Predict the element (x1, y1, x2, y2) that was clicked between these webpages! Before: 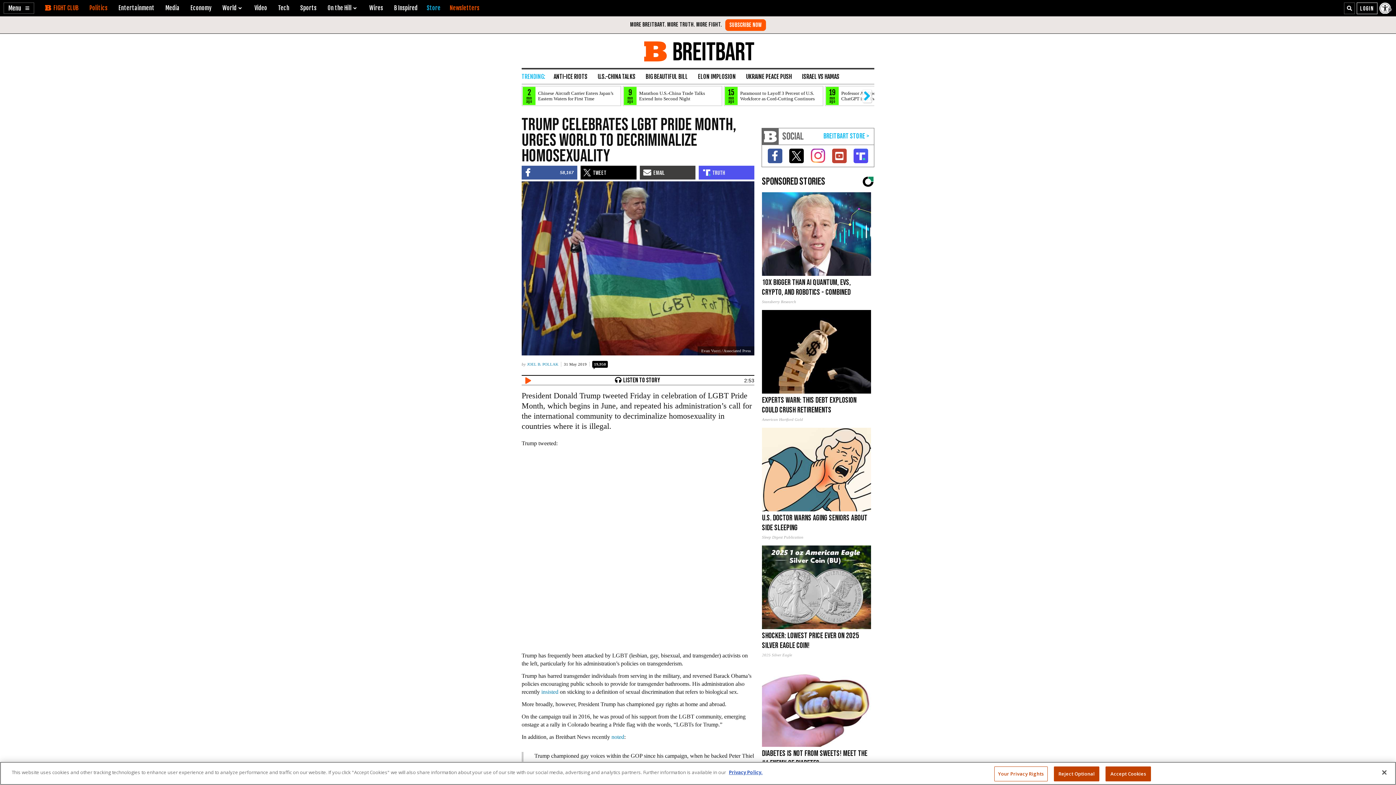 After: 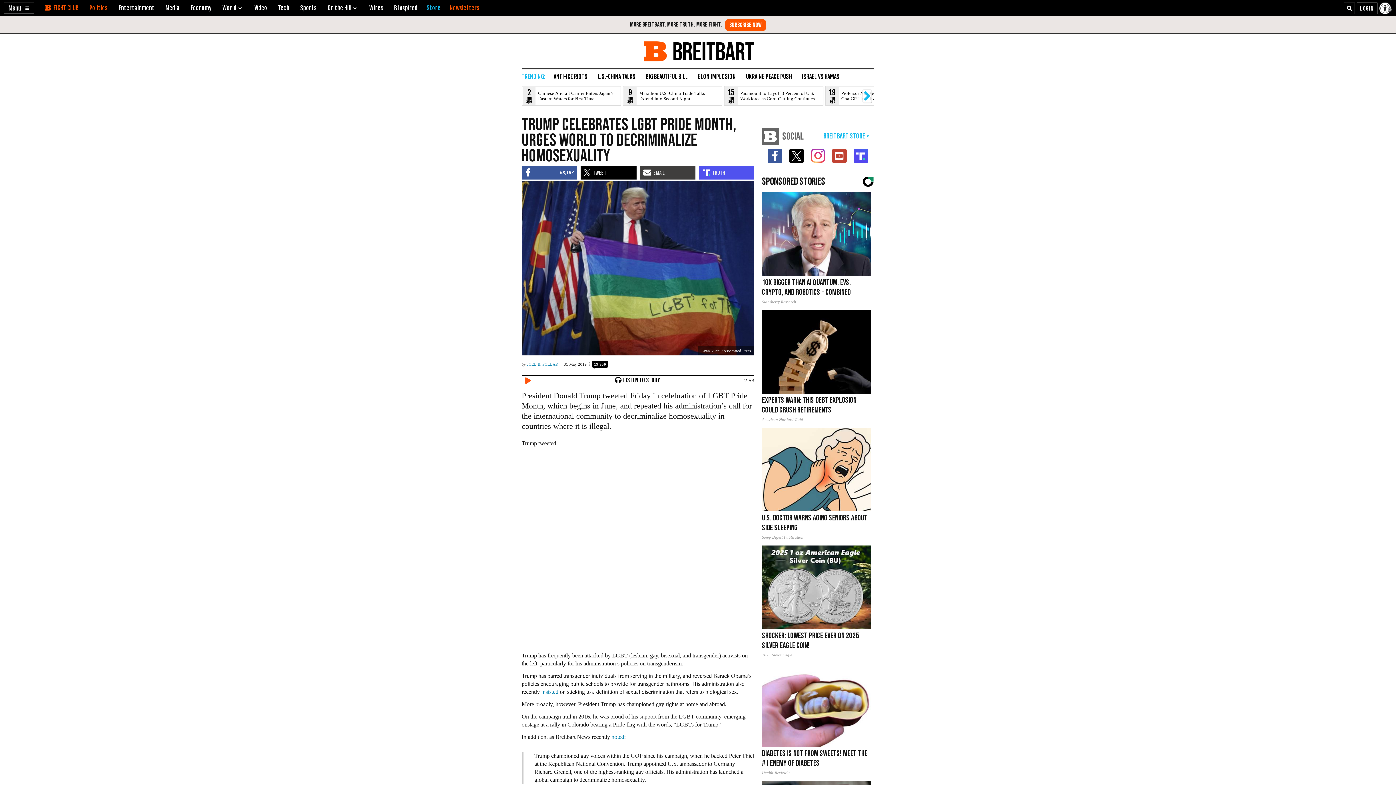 Action: label: Close bbox: (1376, 764, 1392, 780)